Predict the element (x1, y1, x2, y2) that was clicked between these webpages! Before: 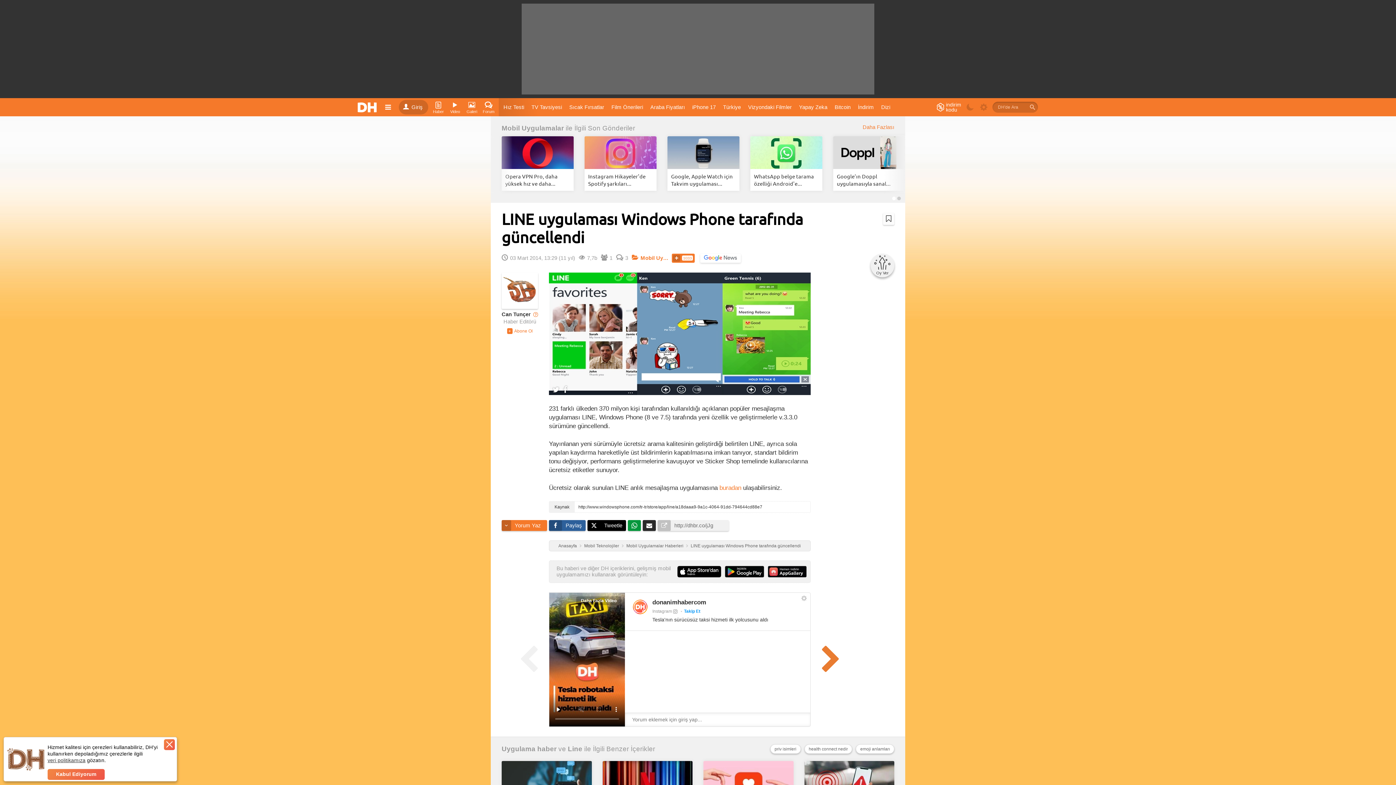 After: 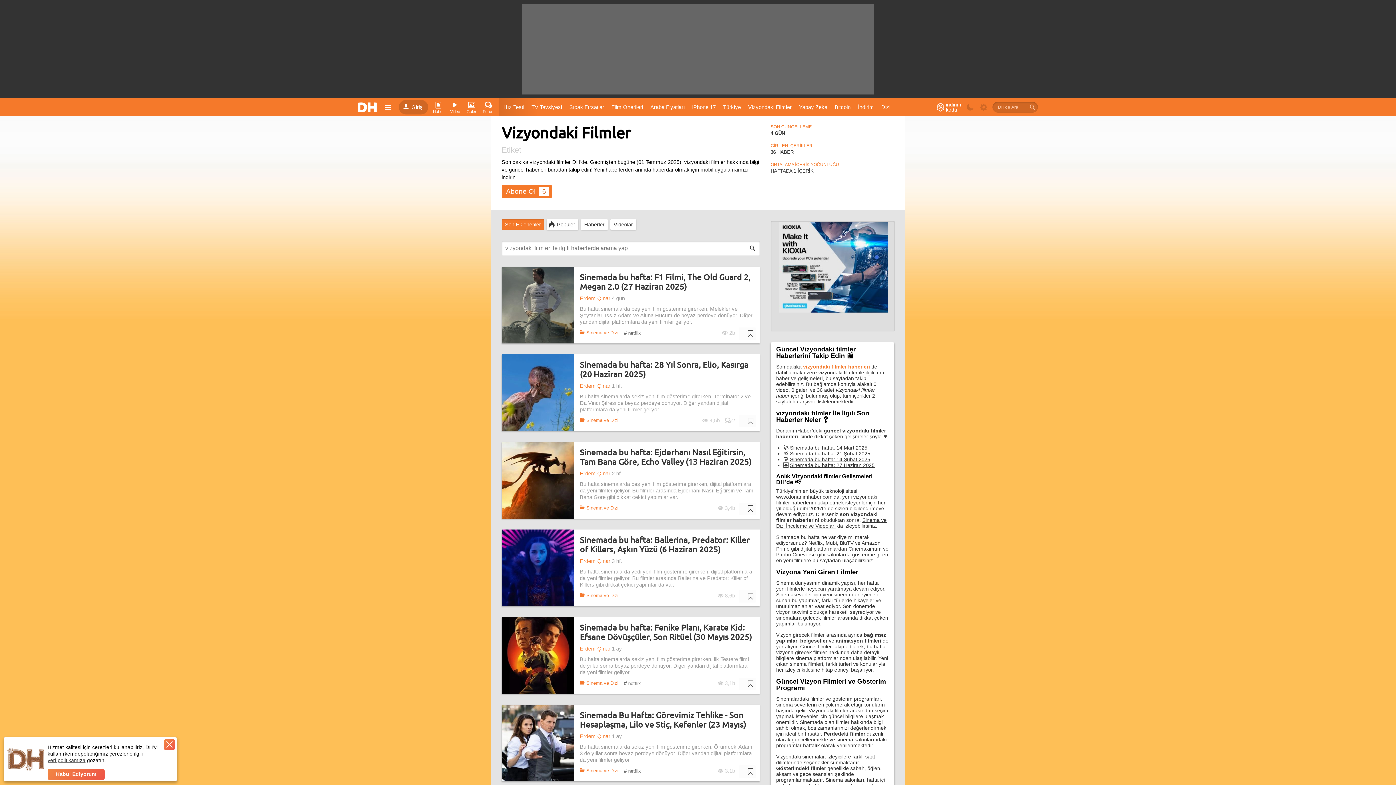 Action: bbox: (745, 100, 796, 113) label: Vizyondaki Filmler 